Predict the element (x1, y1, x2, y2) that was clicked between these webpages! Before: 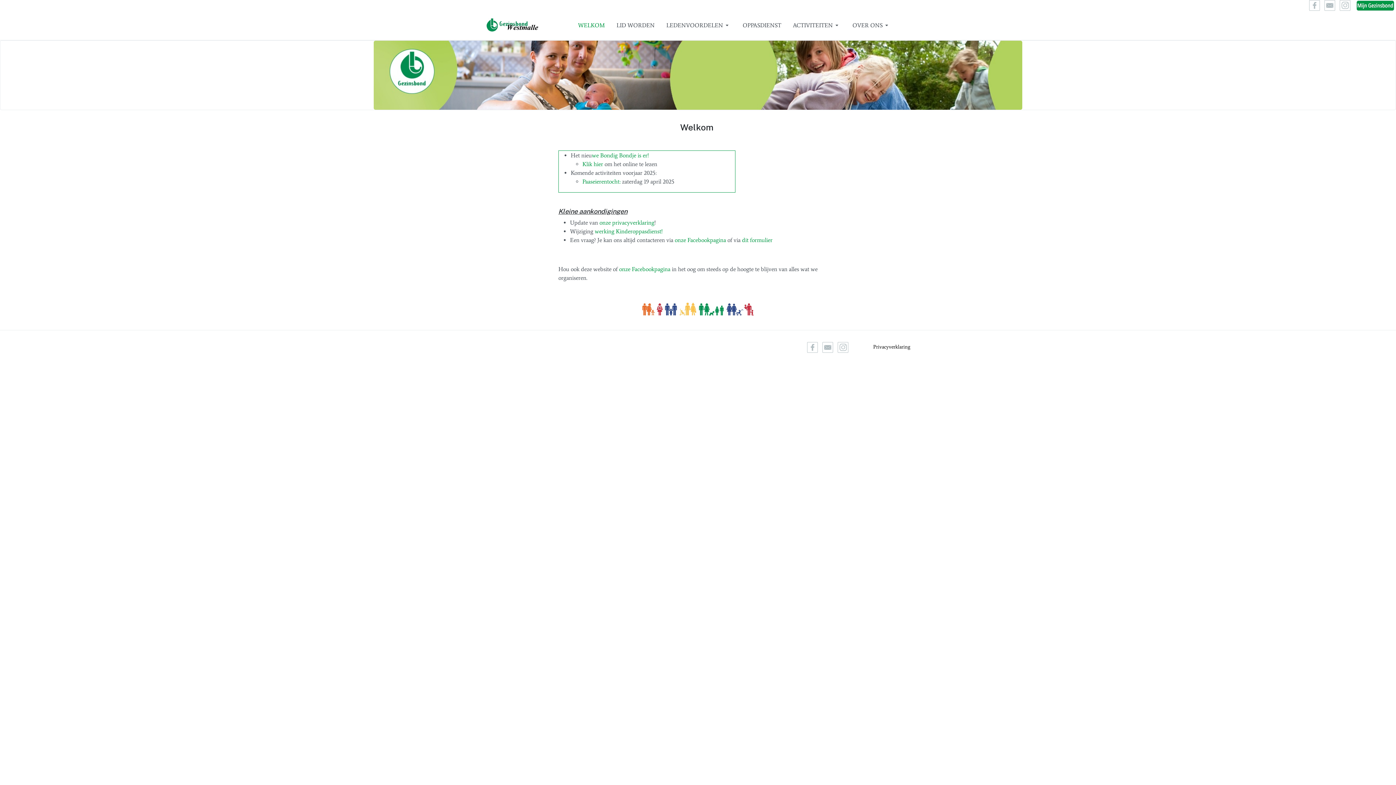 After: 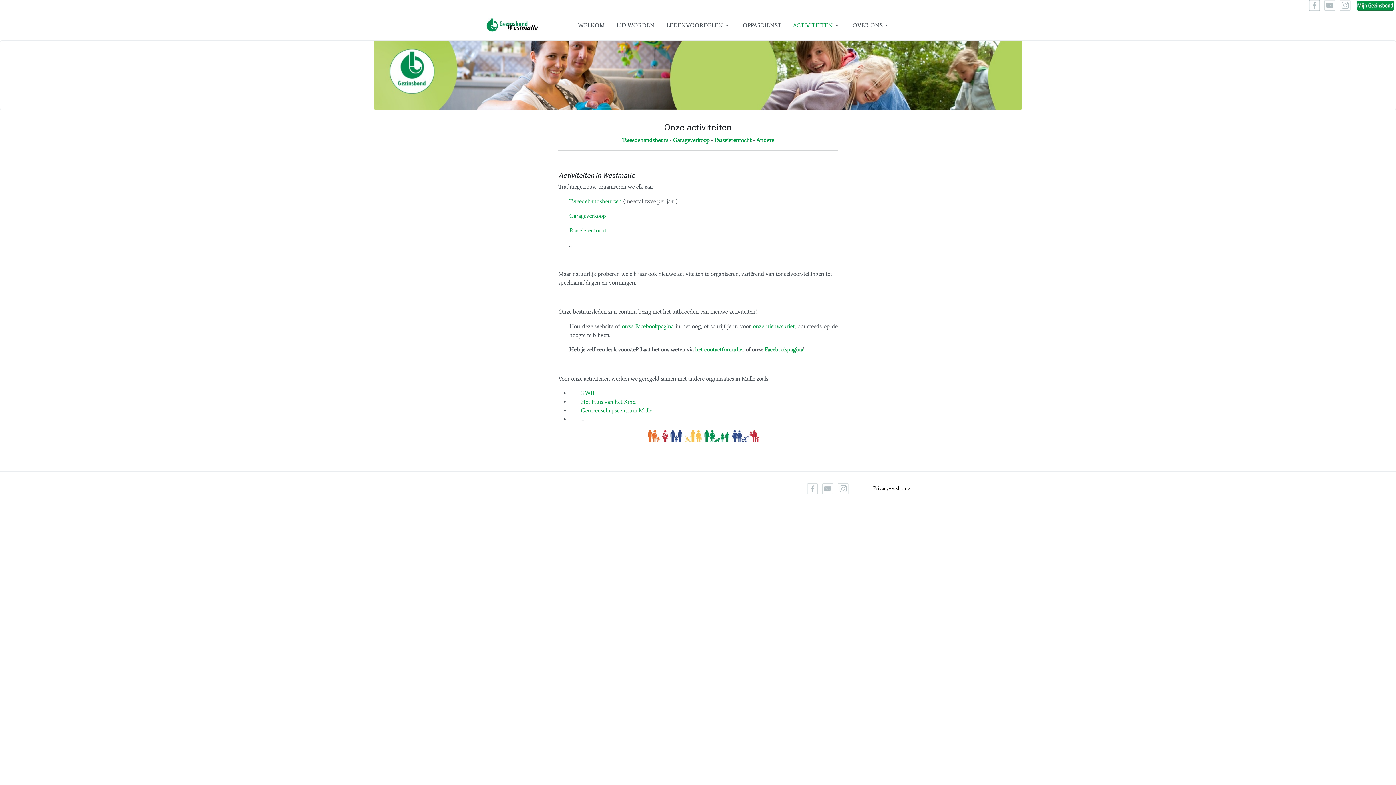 Action: label: ACTIVITEITEN bbox: (787, 10, 846, 40)